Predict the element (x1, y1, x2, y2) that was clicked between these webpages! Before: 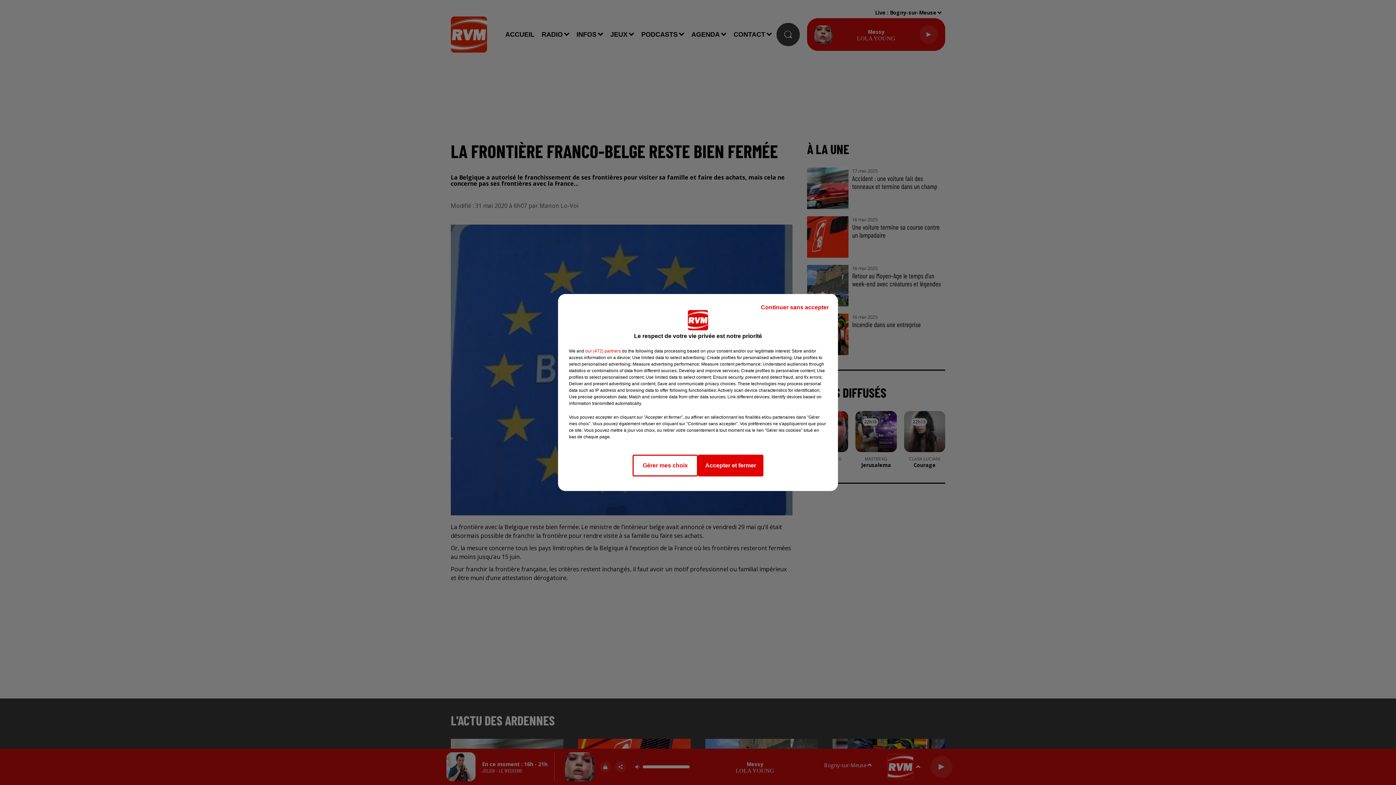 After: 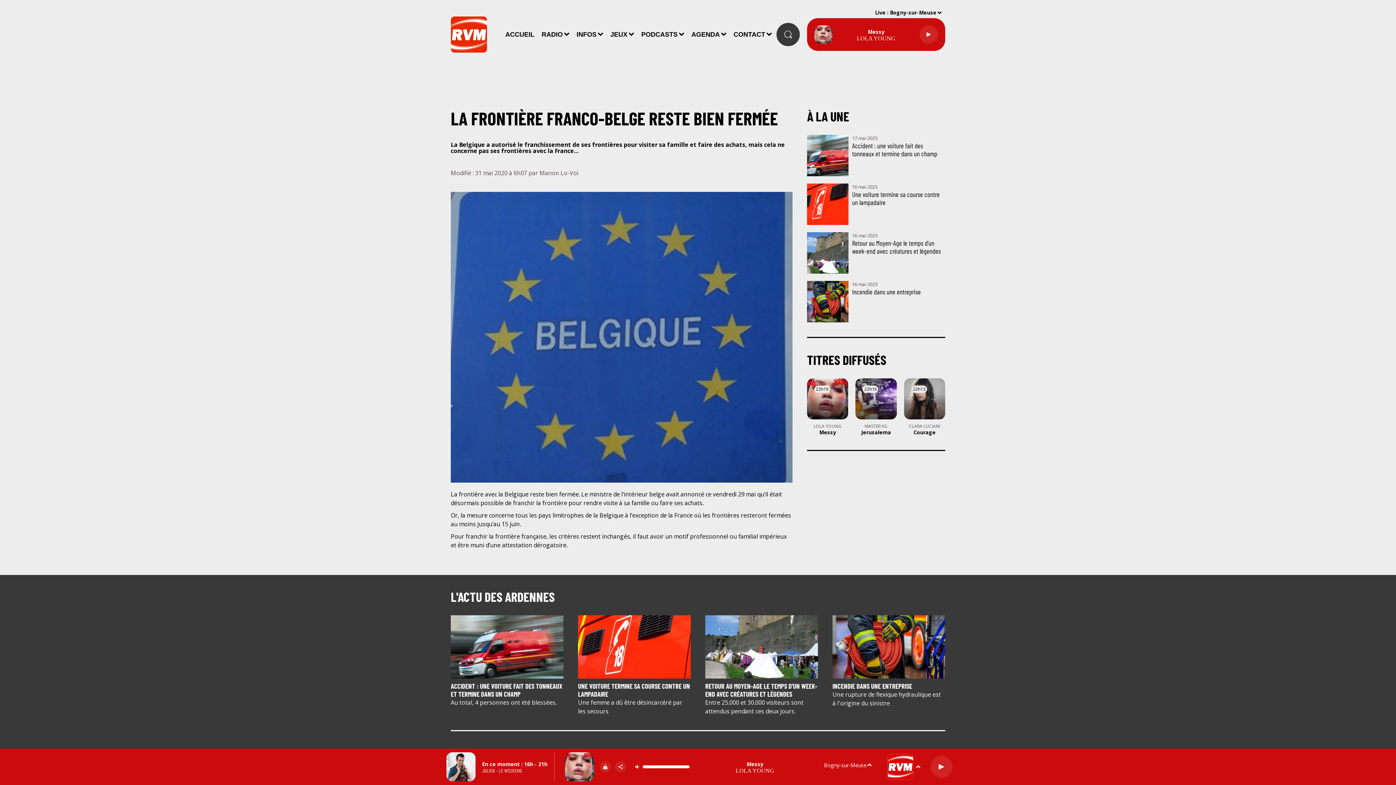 Action: bbox: (698, 454, 763, 476) label: Accepter et fermer